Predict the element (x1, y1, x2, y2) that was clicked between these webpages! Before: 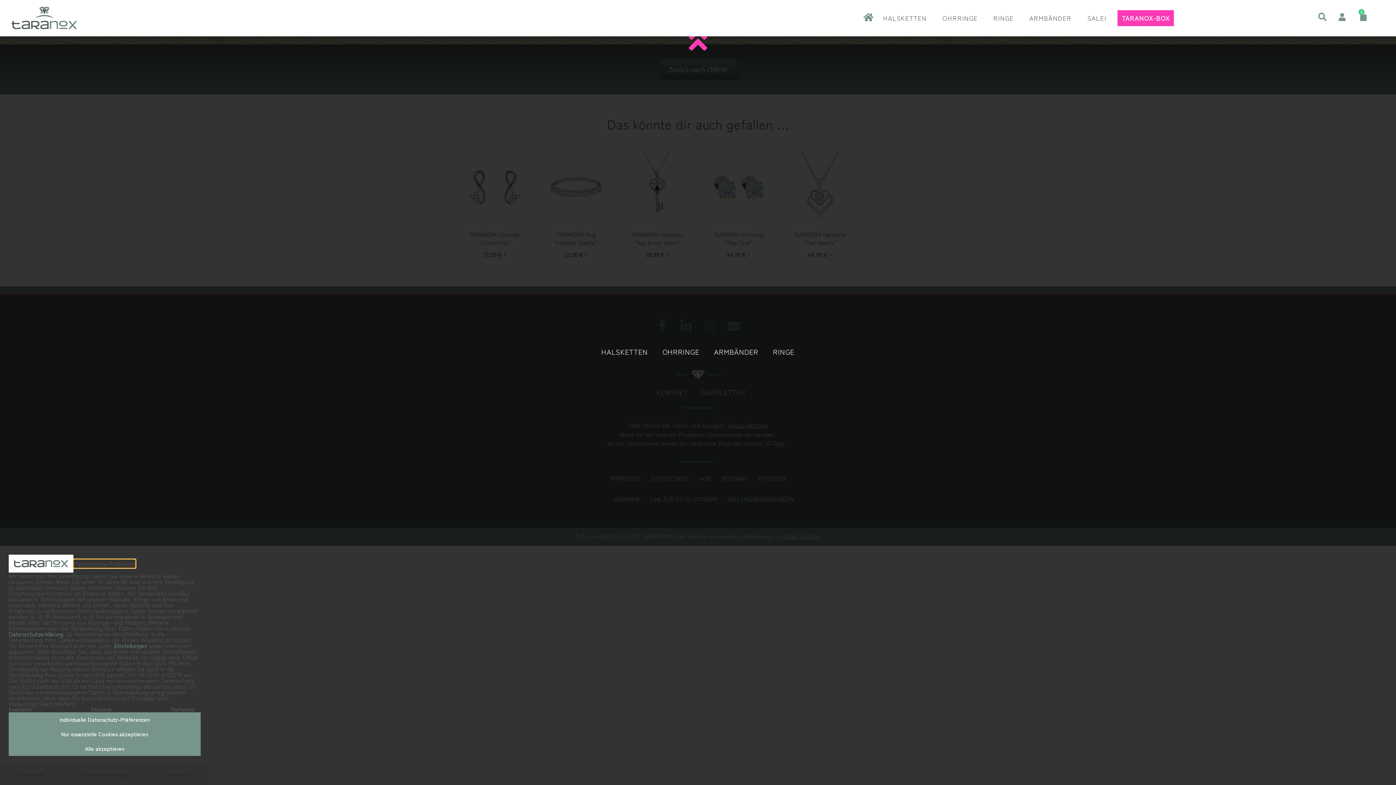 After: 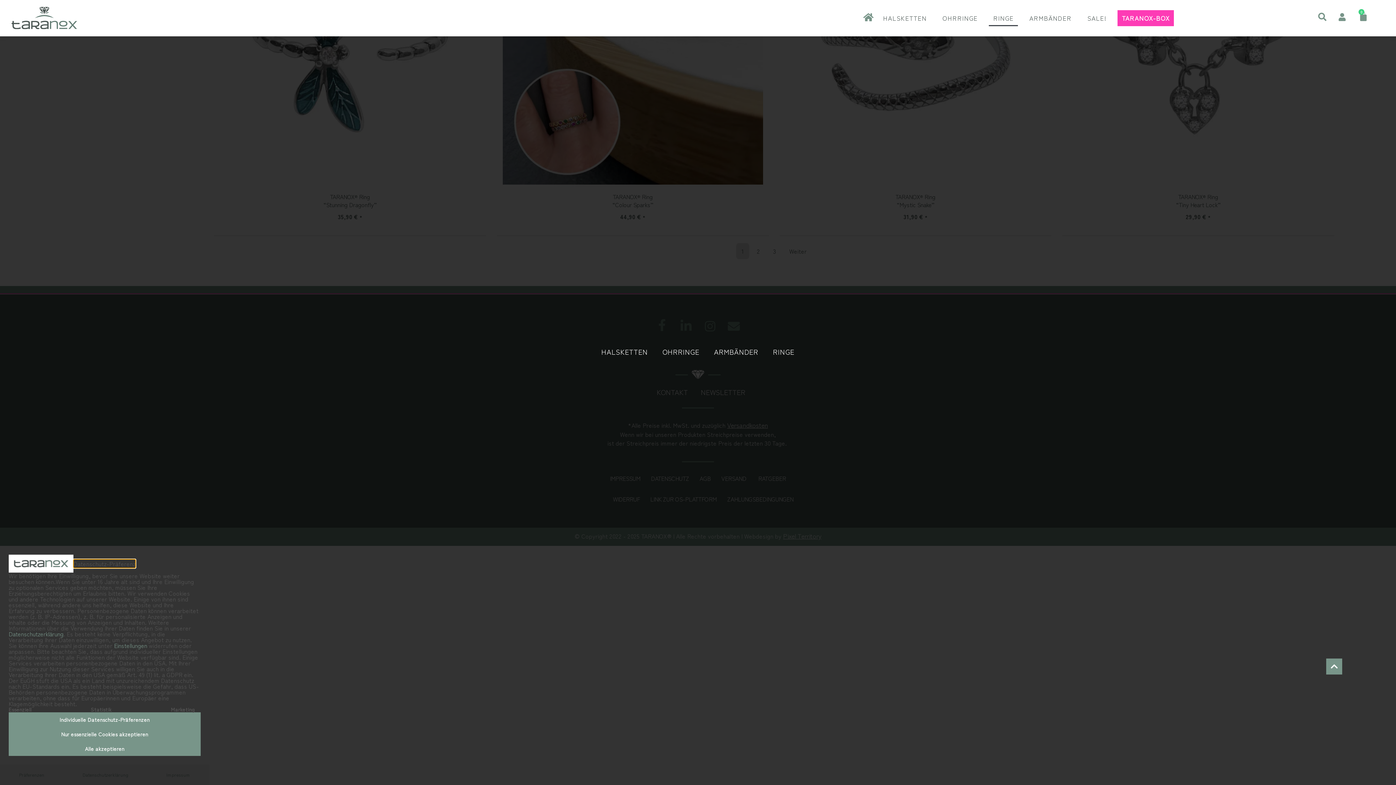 Action: label: RINGE bbox: (989, 10, 1018, 26)